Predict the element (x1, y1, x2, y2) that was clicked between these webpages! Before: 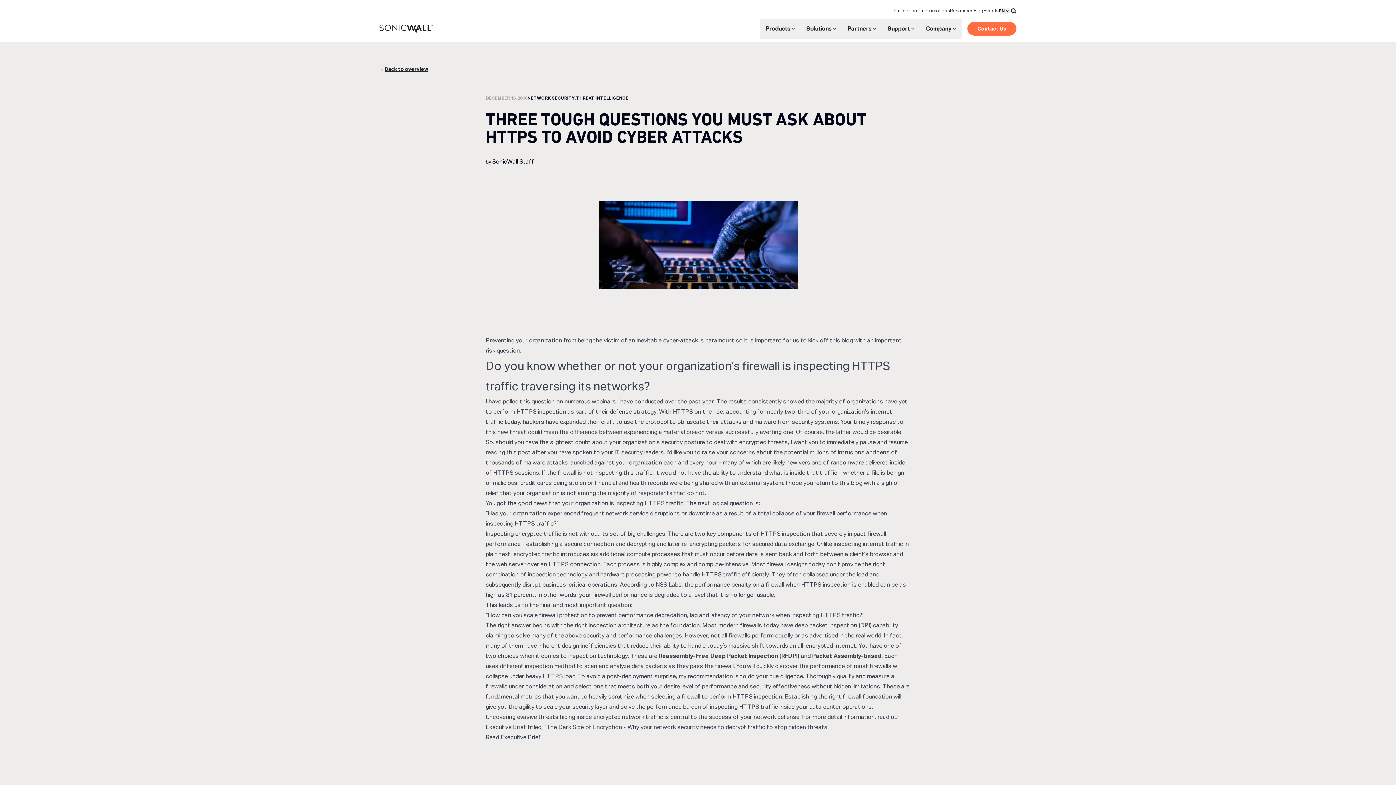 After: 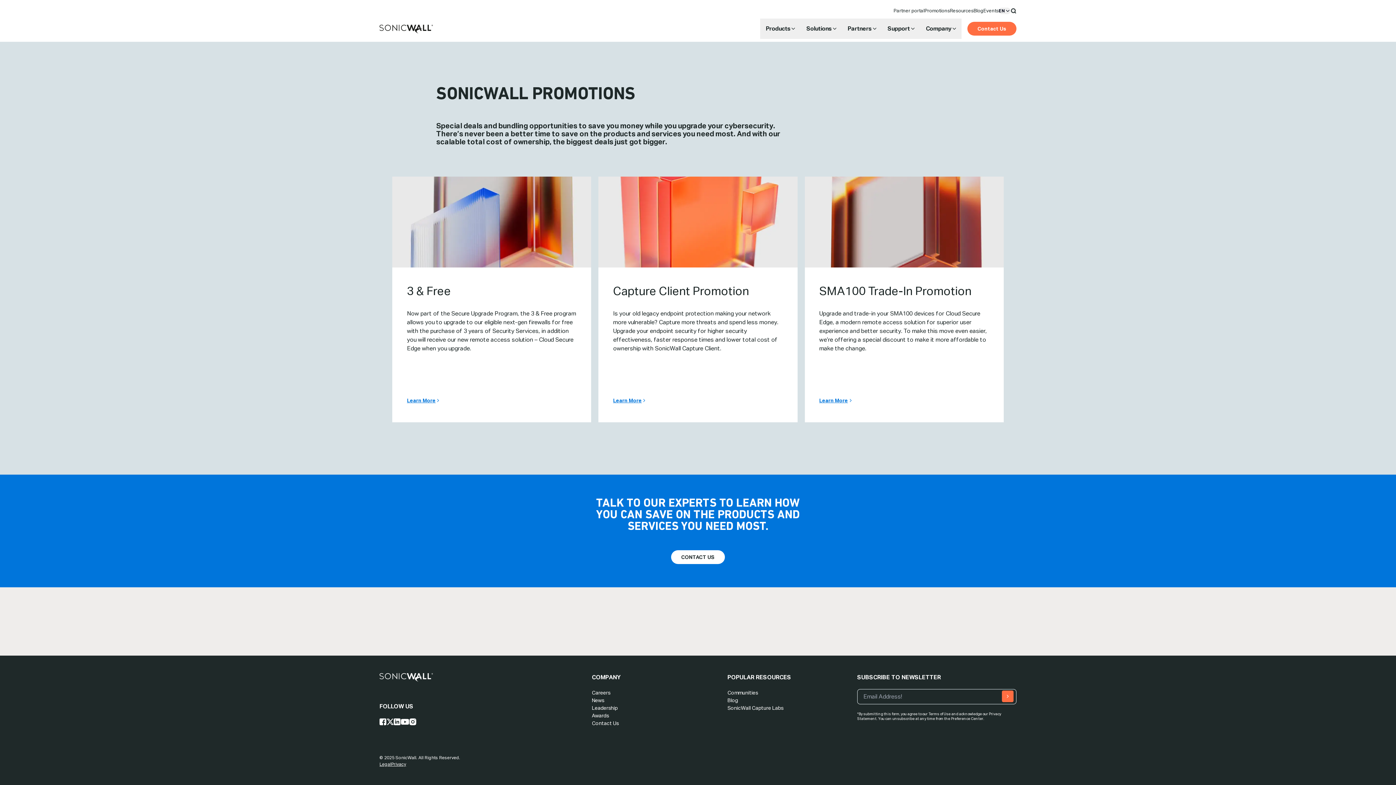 Action: bbox: (924, 2, 950, 18) label: Promotions